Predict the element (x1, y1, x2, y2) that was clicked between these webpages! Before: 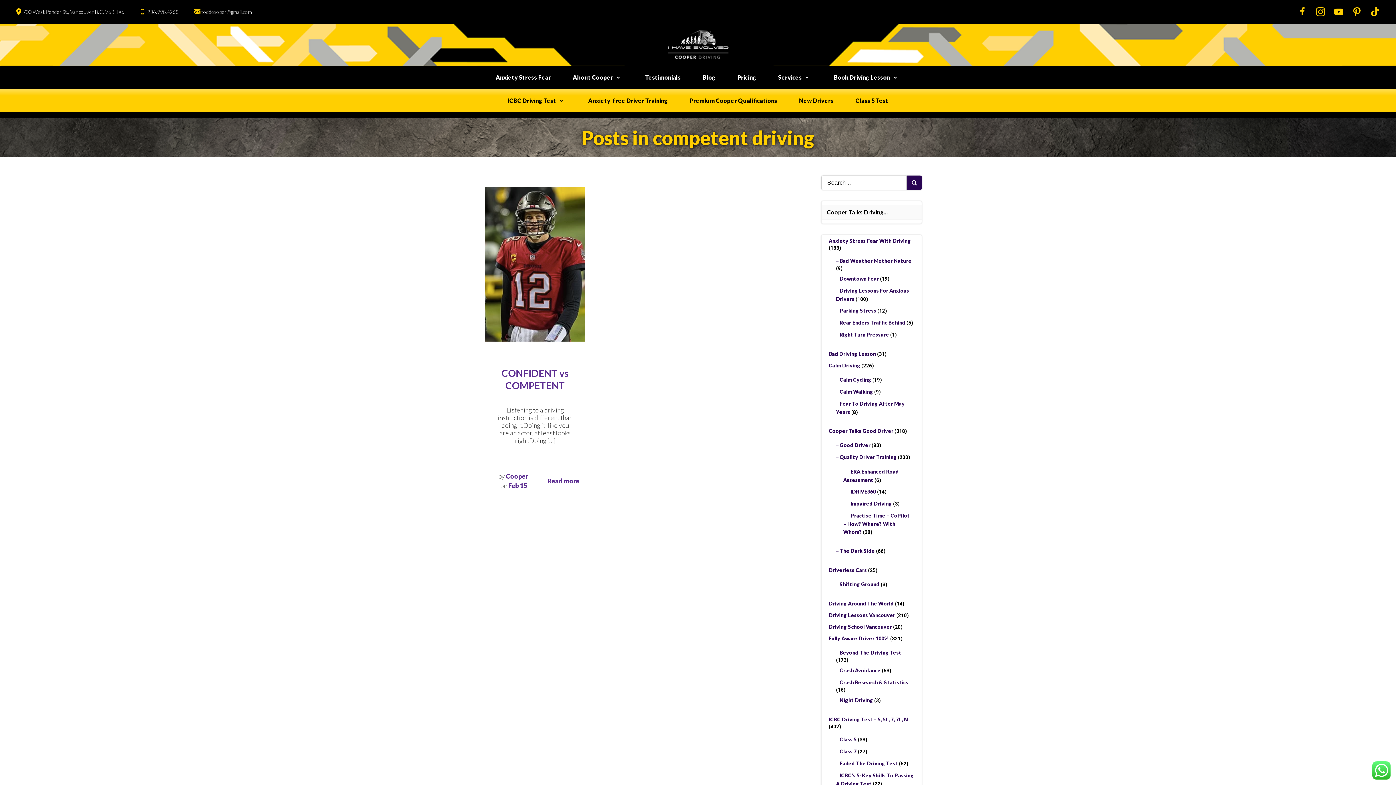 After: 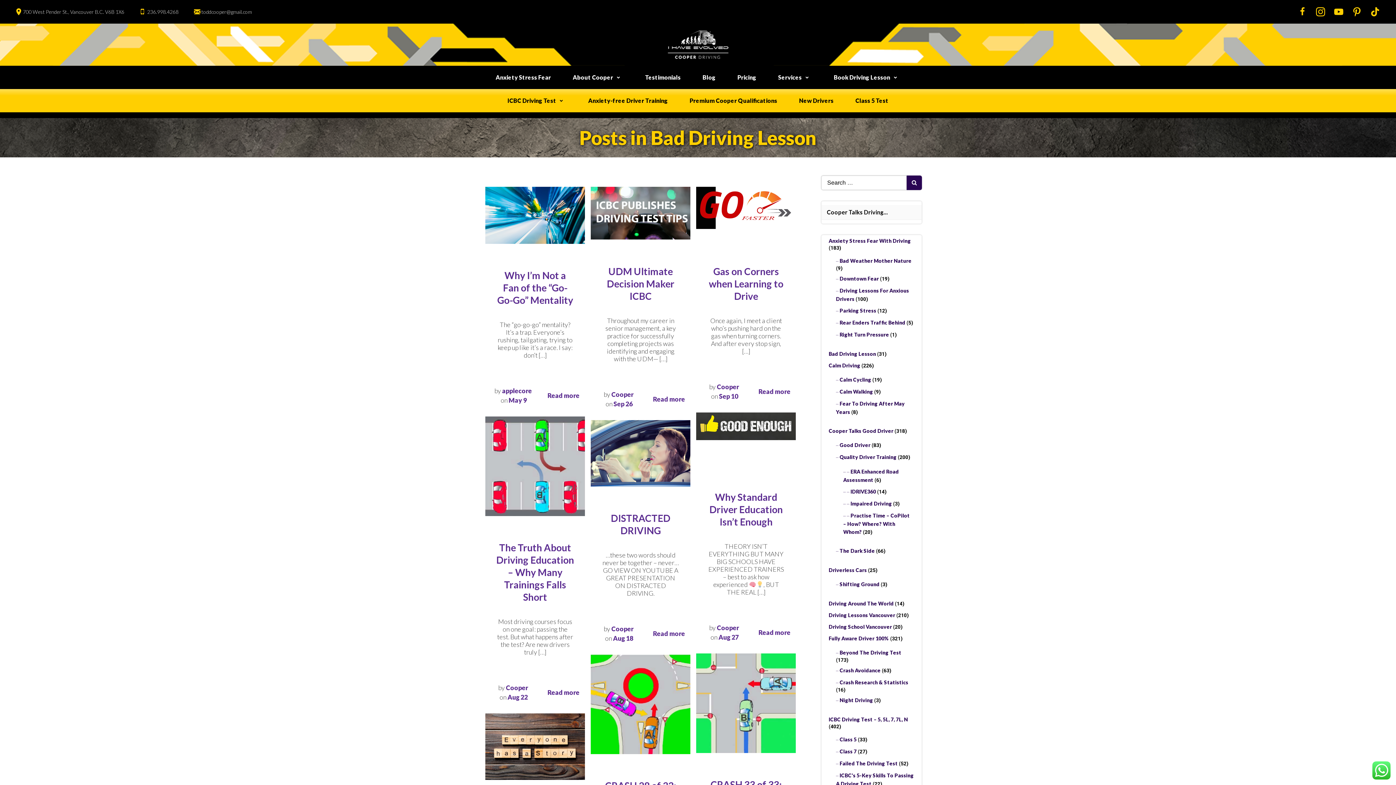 Action: bbox: (828, 350, 876, 357) label: Bad Driving Lesson